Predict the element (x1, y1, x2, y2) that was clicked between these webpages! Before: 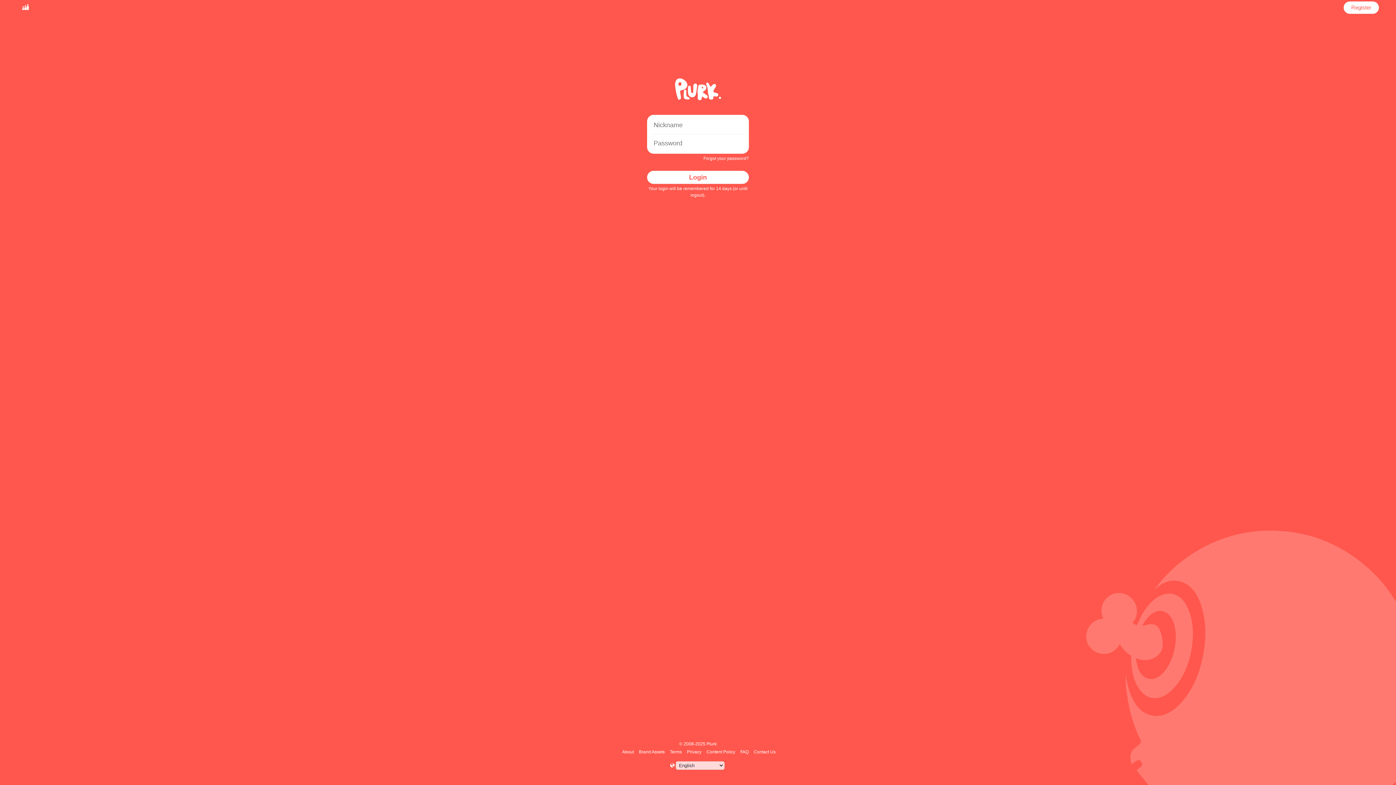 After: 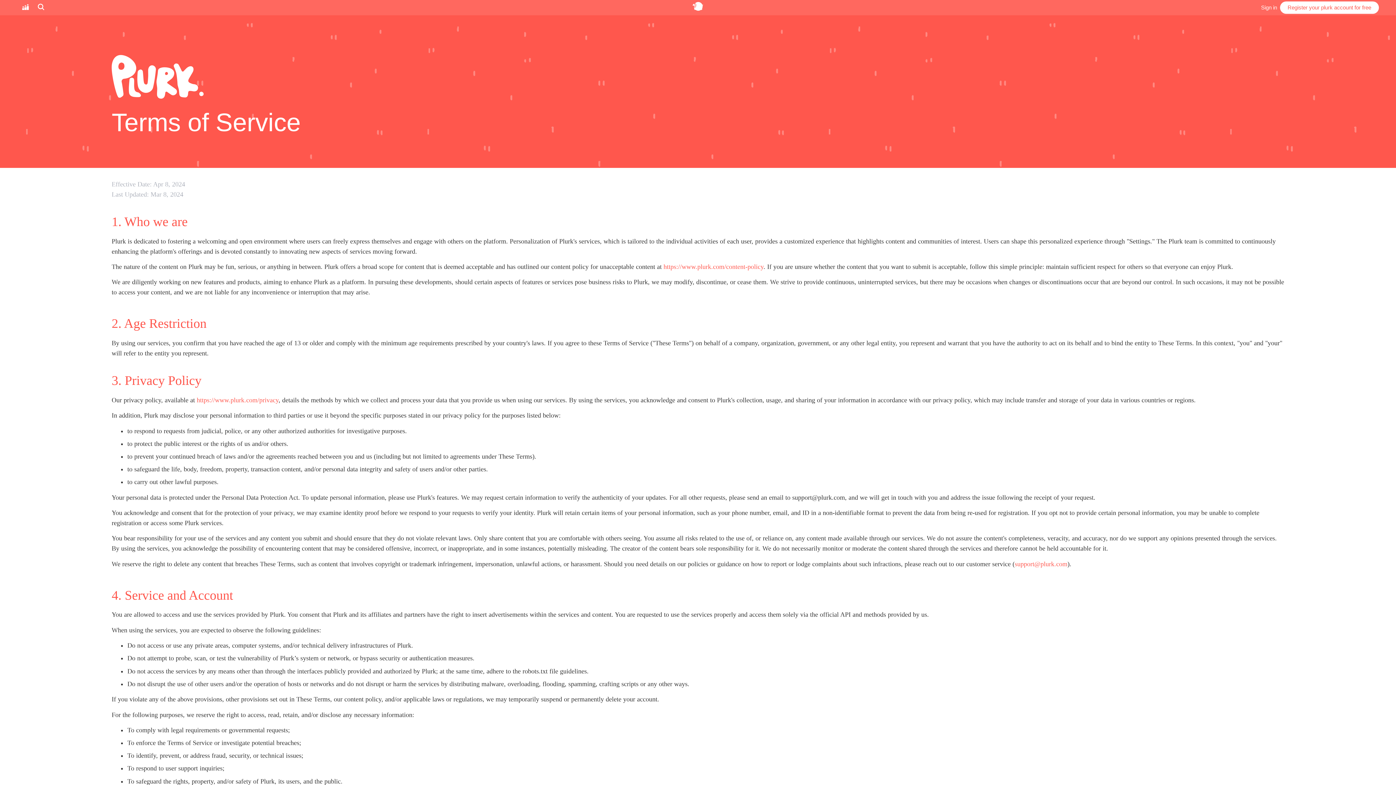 Action: label: Terms bbox: (668, 749, 683, 754)